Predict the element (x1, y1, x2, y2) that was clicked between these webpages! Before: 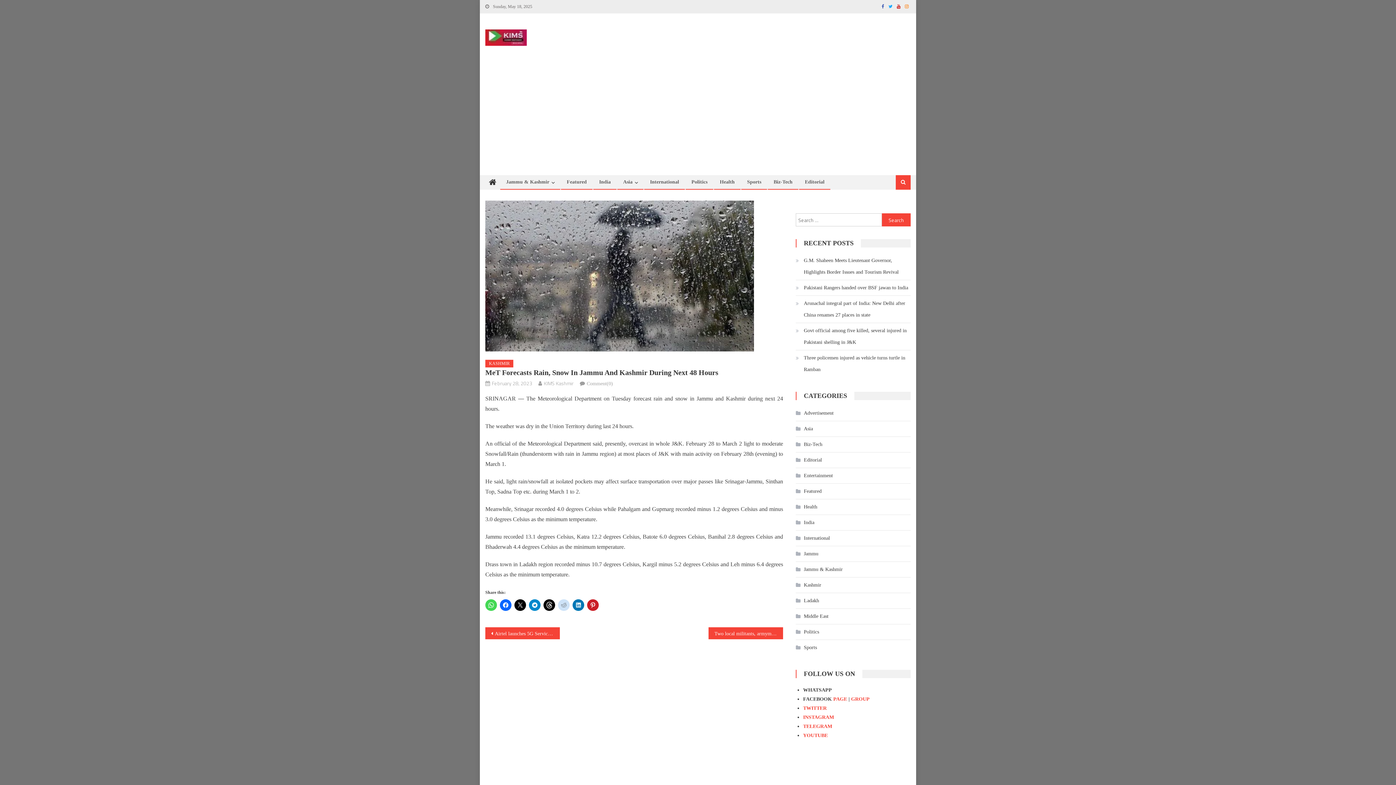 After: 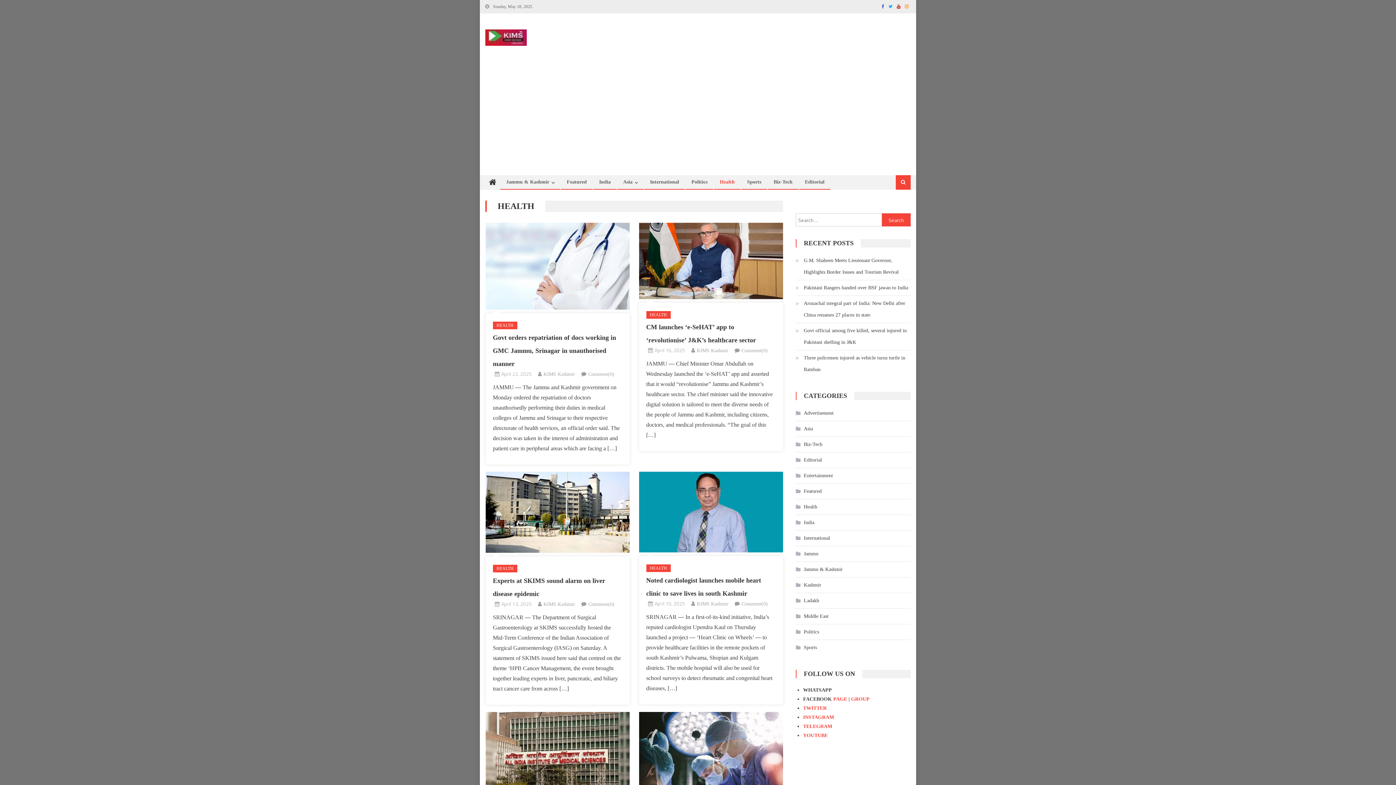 Action: bbox: (796, 501, 817, 513) label: Health